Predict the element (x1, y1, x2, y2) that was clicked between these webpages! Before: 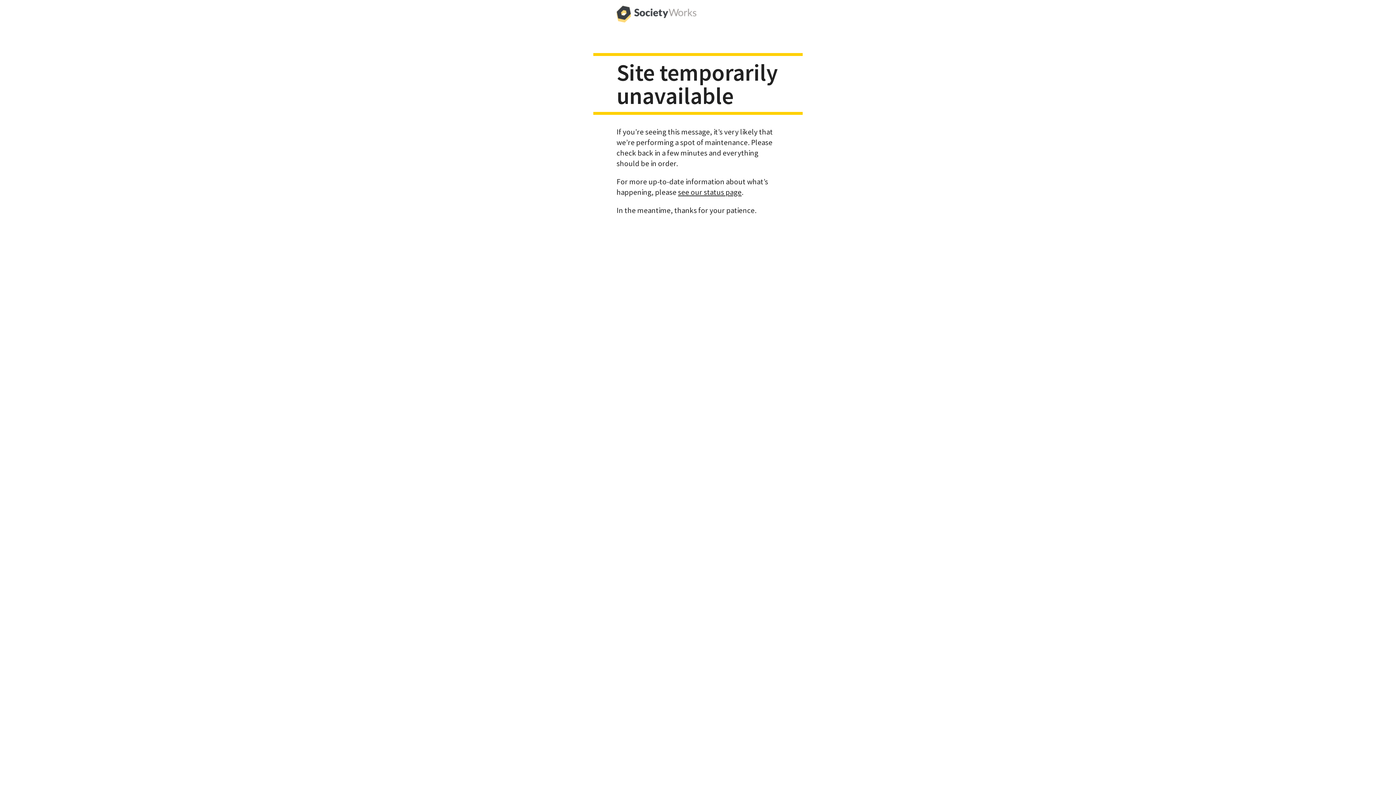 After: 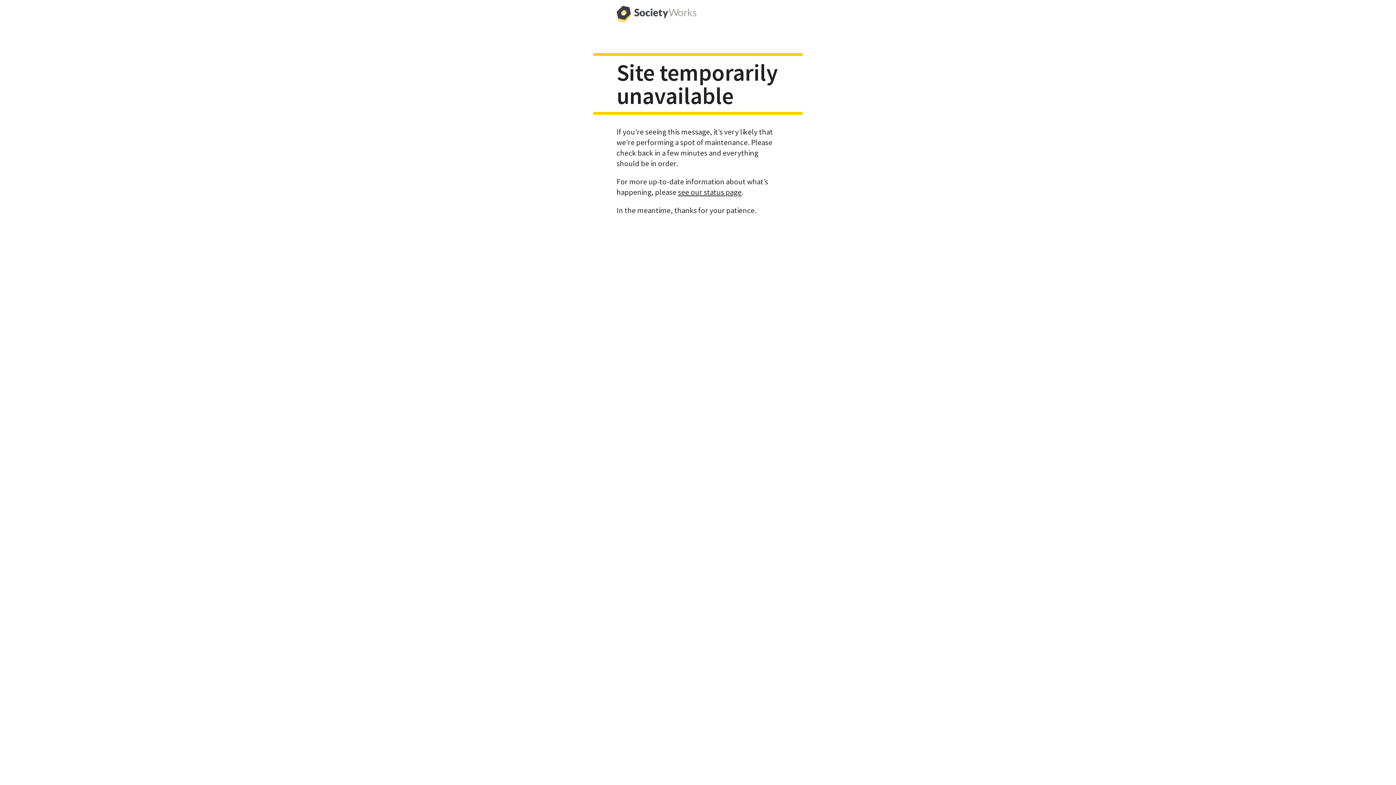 Action: bbox: (616, 0, 696, 29)